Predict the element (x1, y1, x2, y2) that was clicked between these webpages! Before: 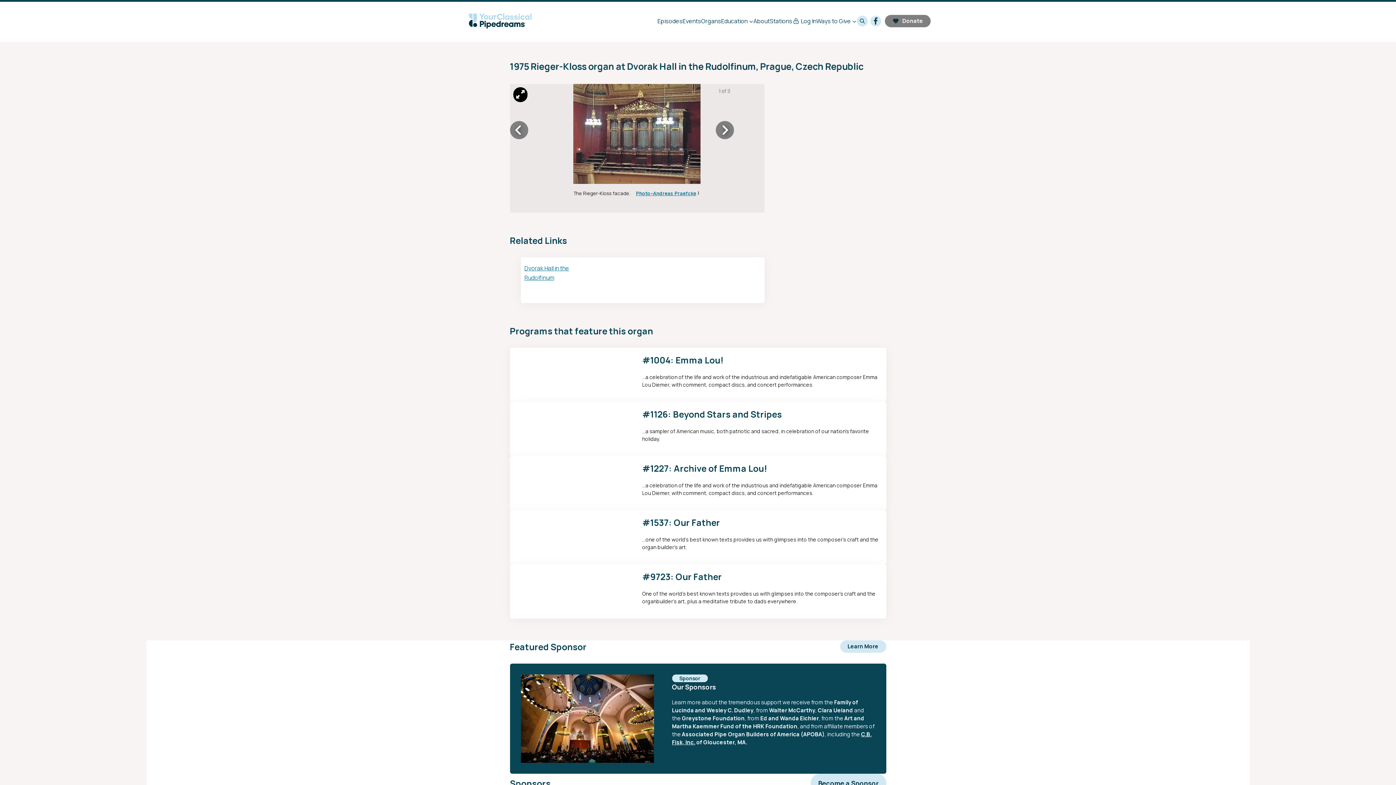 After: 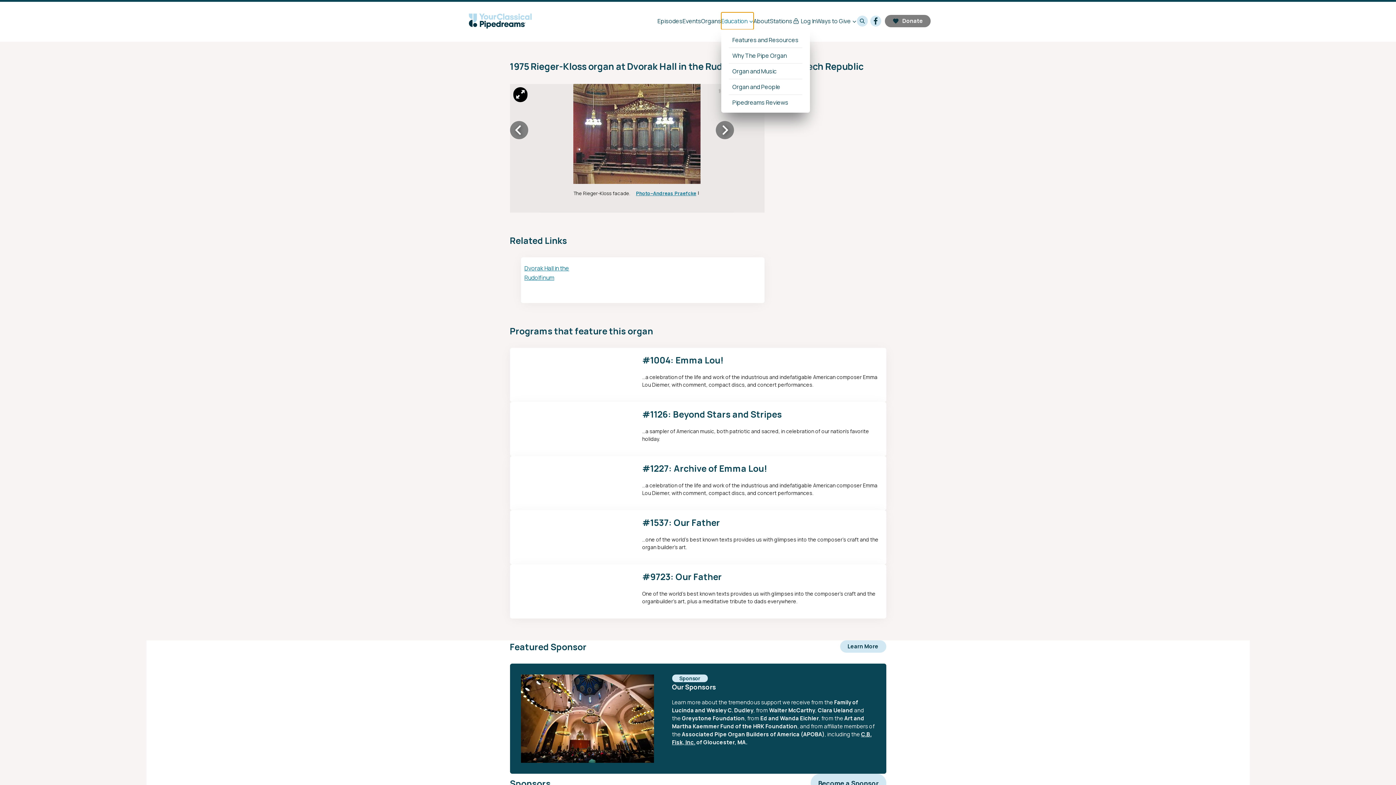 Action: bbox: (721, 12, 753, 29) label: Education - Open submenu